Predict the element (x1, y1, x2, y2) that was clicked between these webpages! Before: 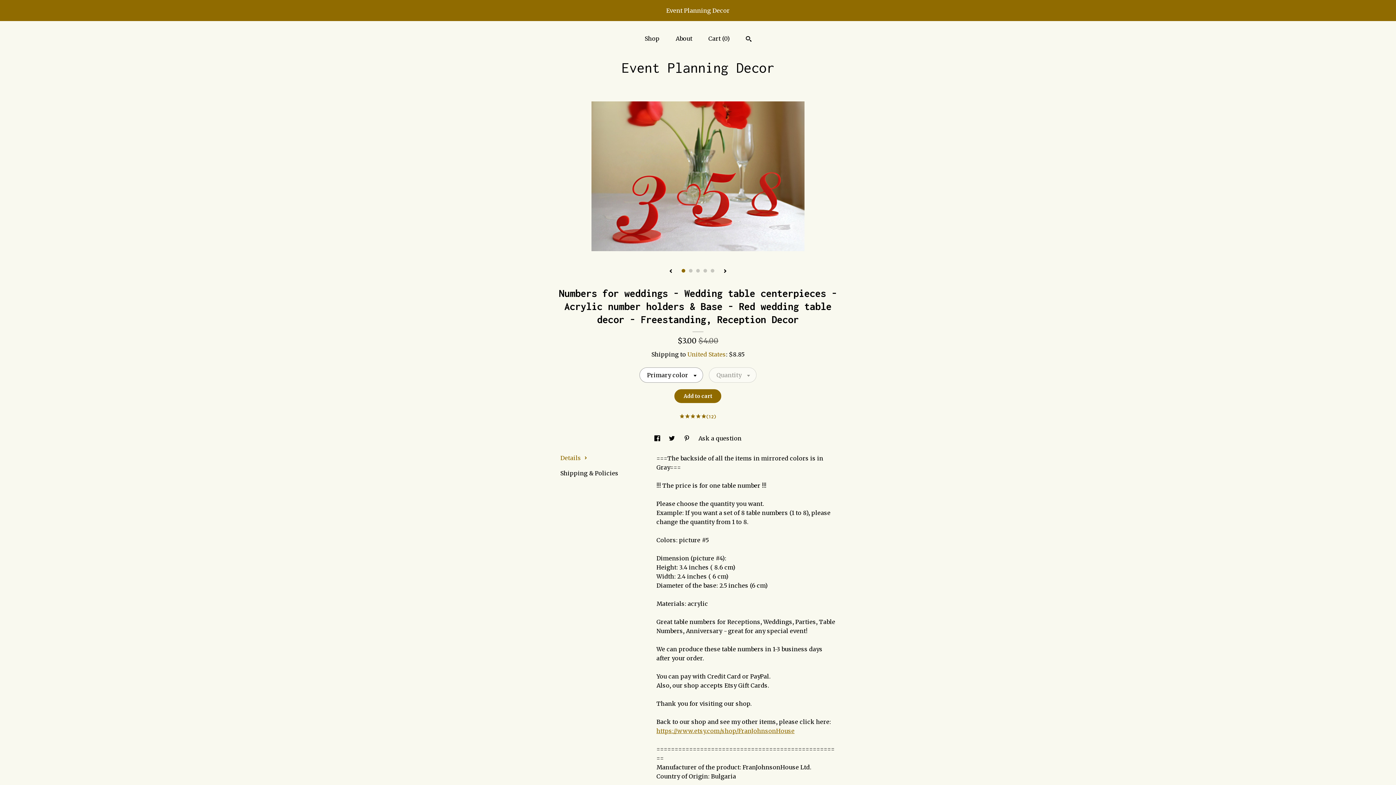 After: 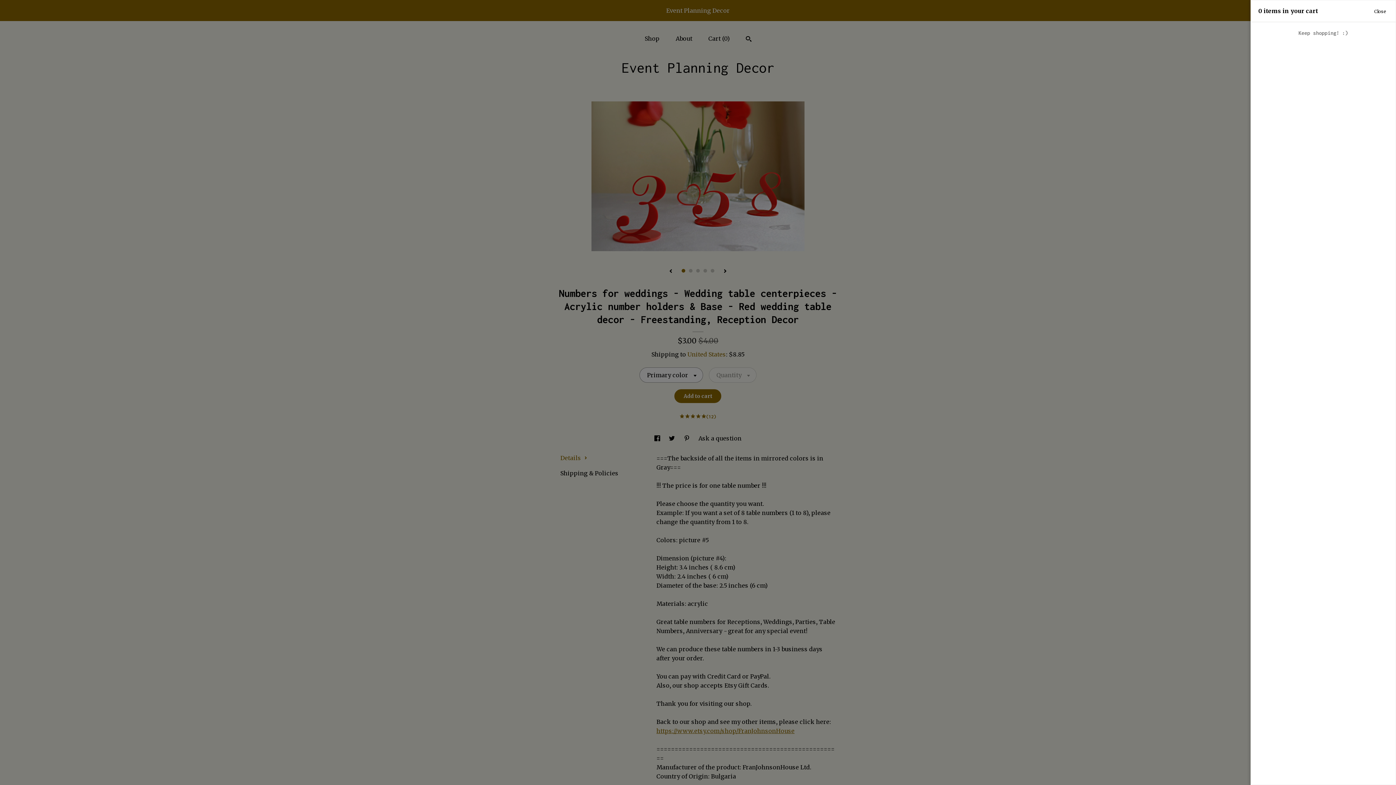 Action: label: Cart (0) bbox: (708, 34, 730, 42)